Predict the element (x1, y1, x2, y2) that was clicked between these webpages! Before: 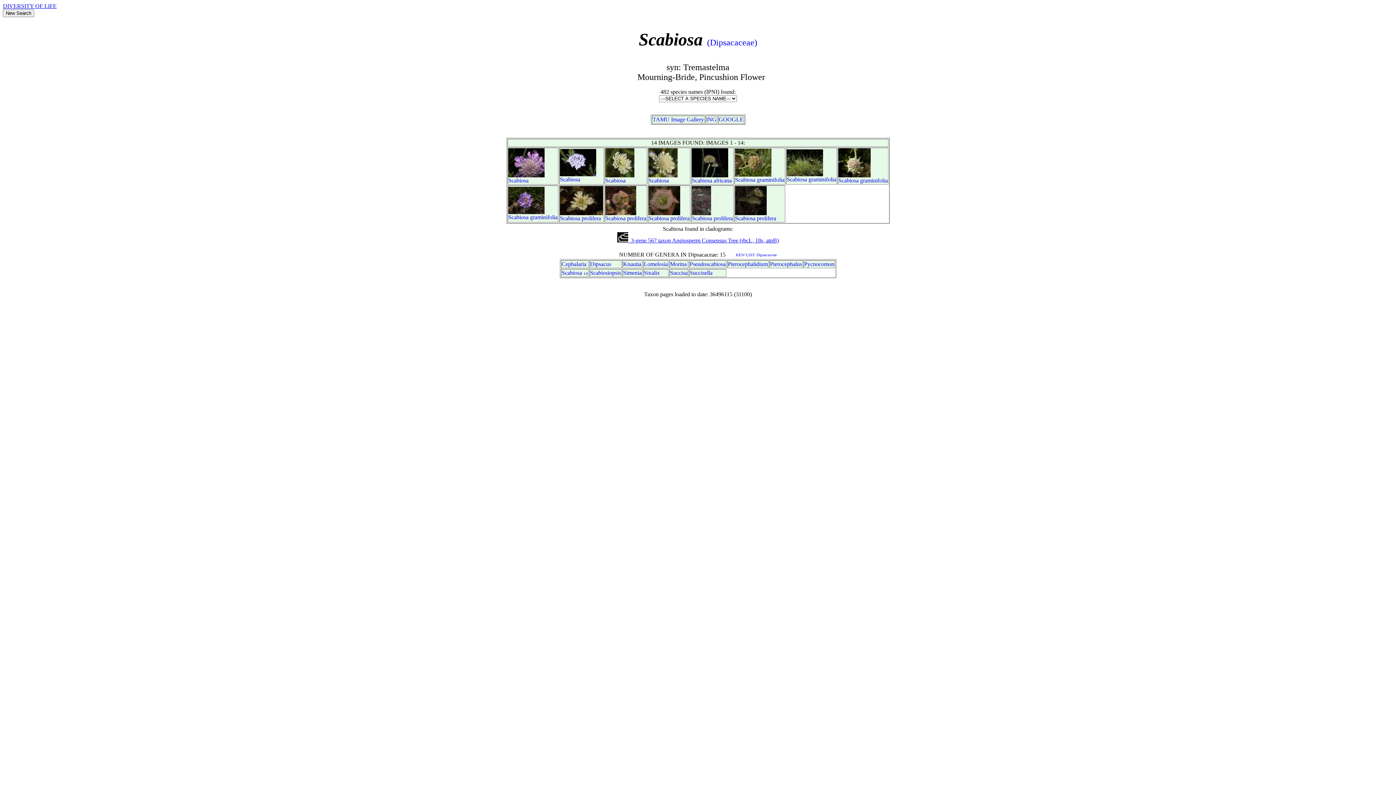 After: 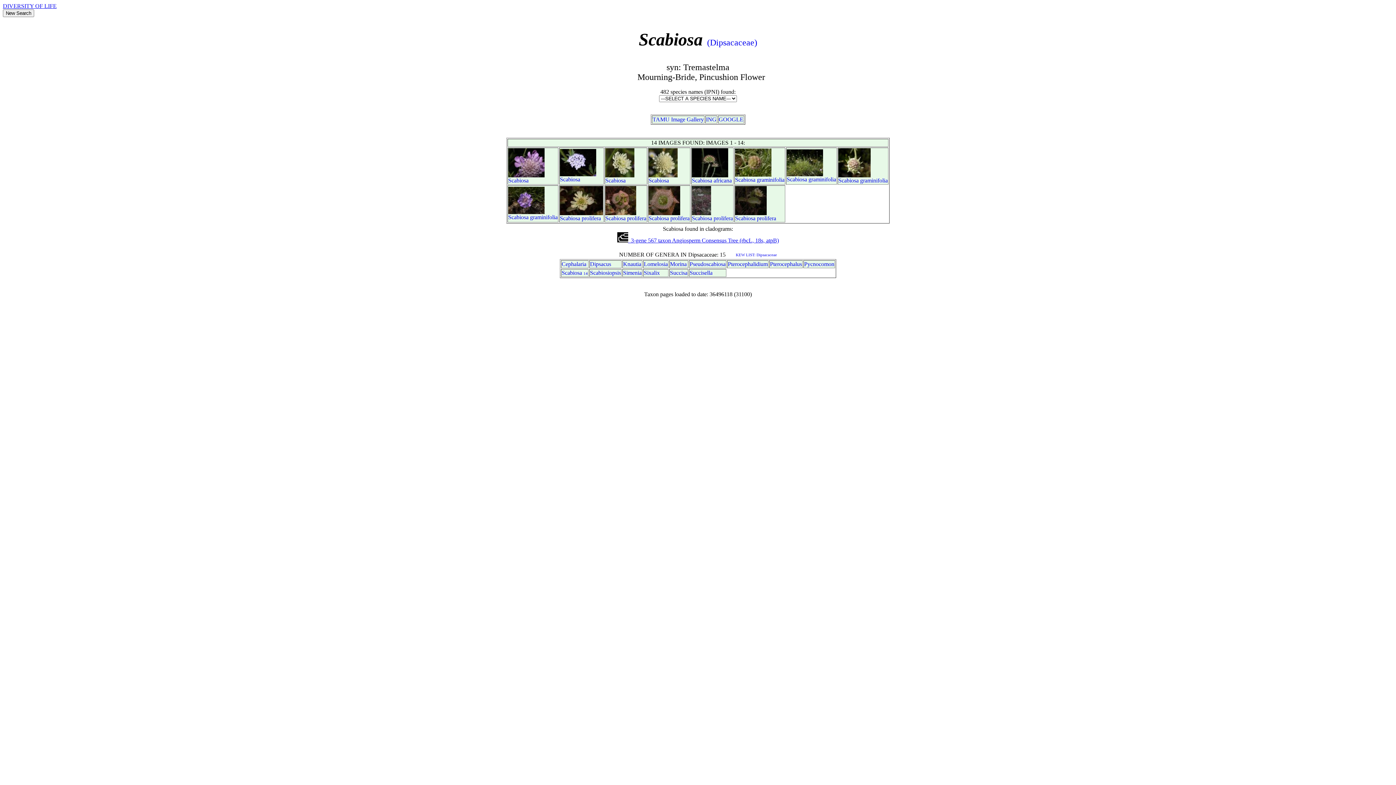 Action: label: Scabiosa bbox: (508, 177, 528, 183)